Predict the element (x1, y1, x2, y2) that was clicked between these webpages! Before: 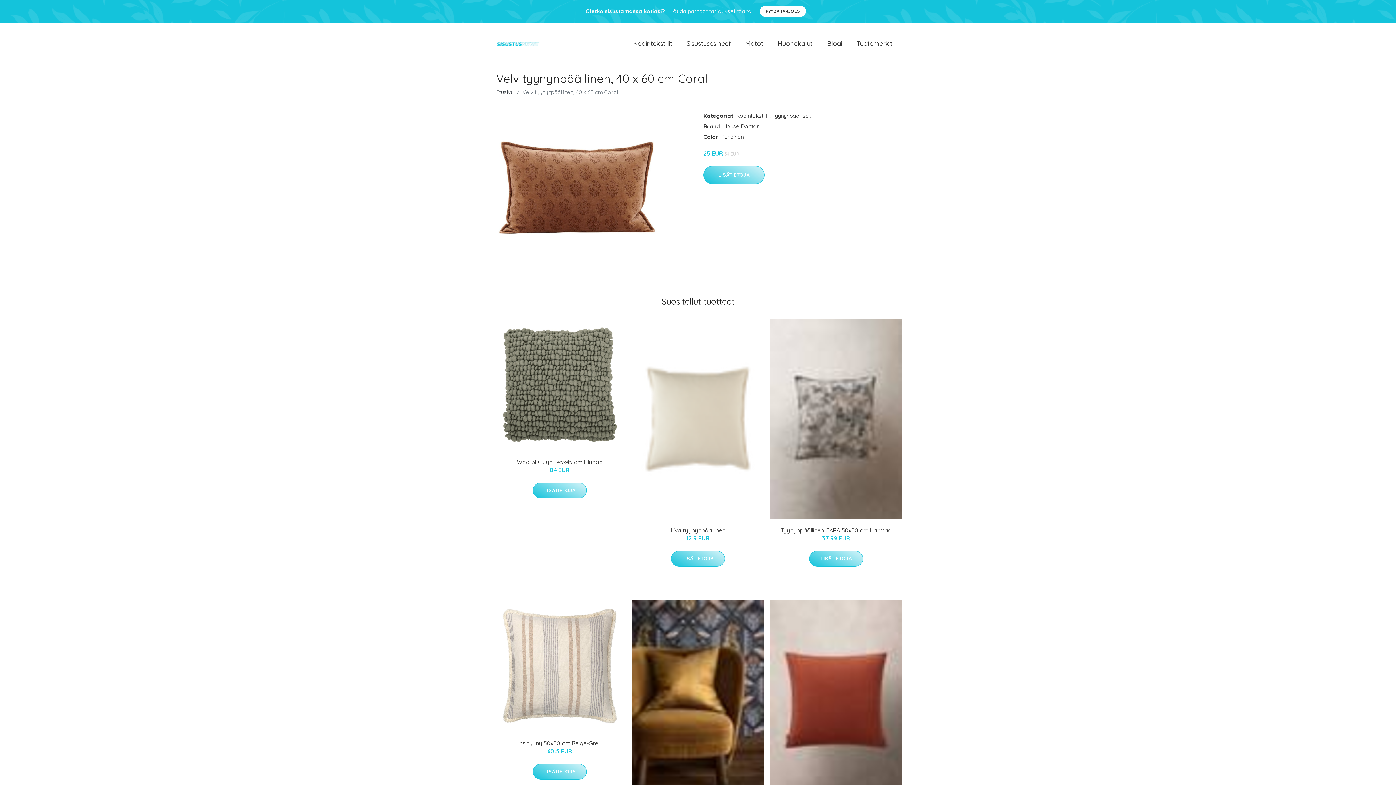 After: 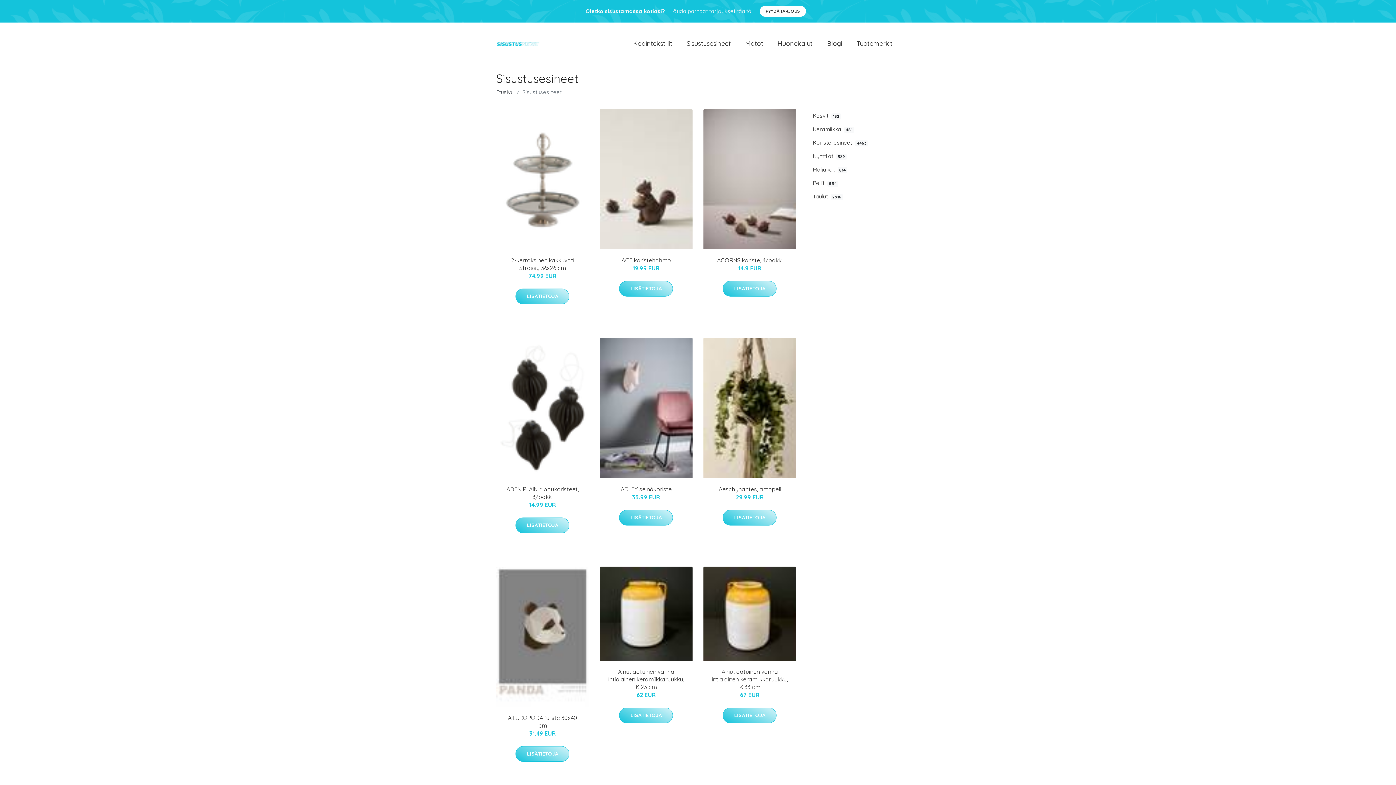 Action: bbox: (679, 31, 738, 55) label: Sisustusesineet